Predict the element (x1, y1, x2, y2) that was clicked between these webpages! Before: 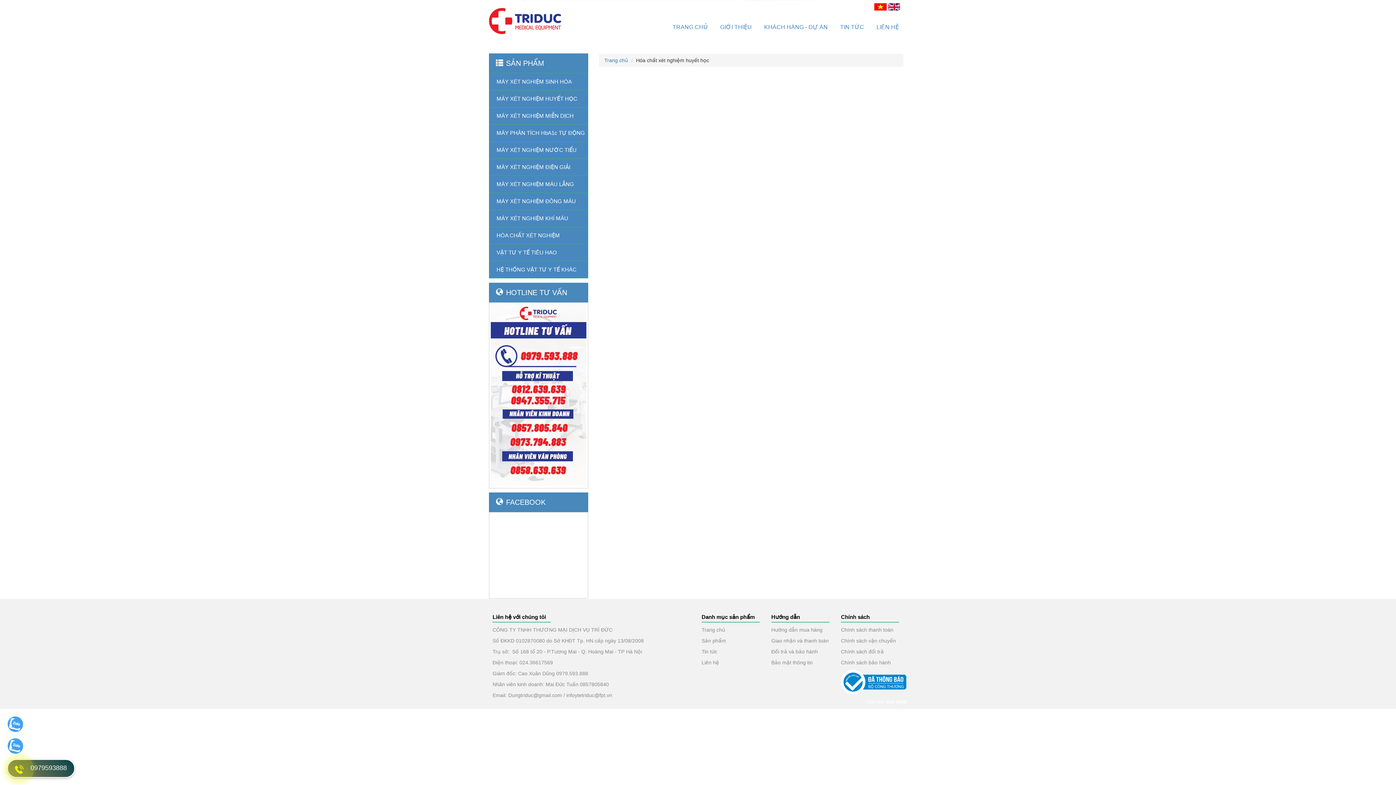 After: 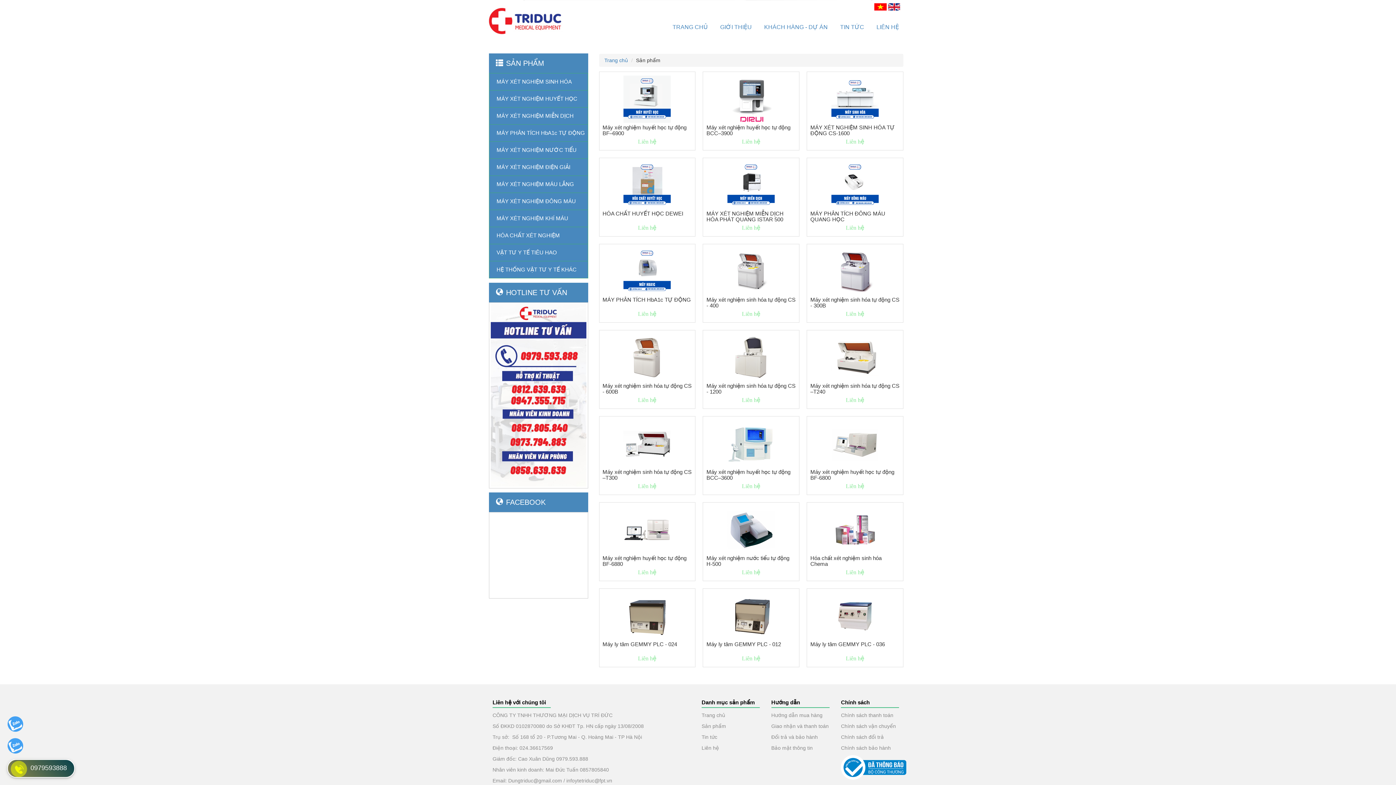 Action: label: Sản phẩm bbox: (701, 638, 726, 644)